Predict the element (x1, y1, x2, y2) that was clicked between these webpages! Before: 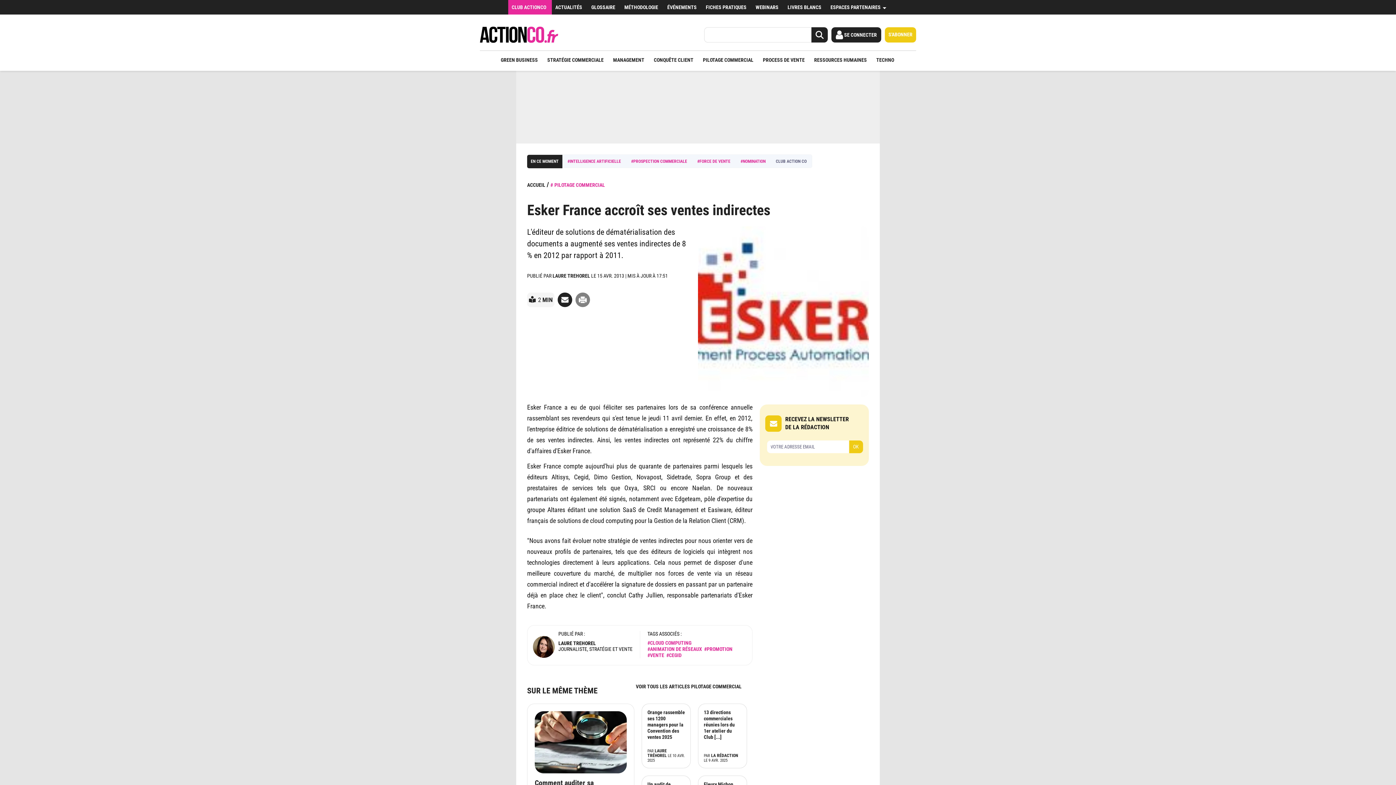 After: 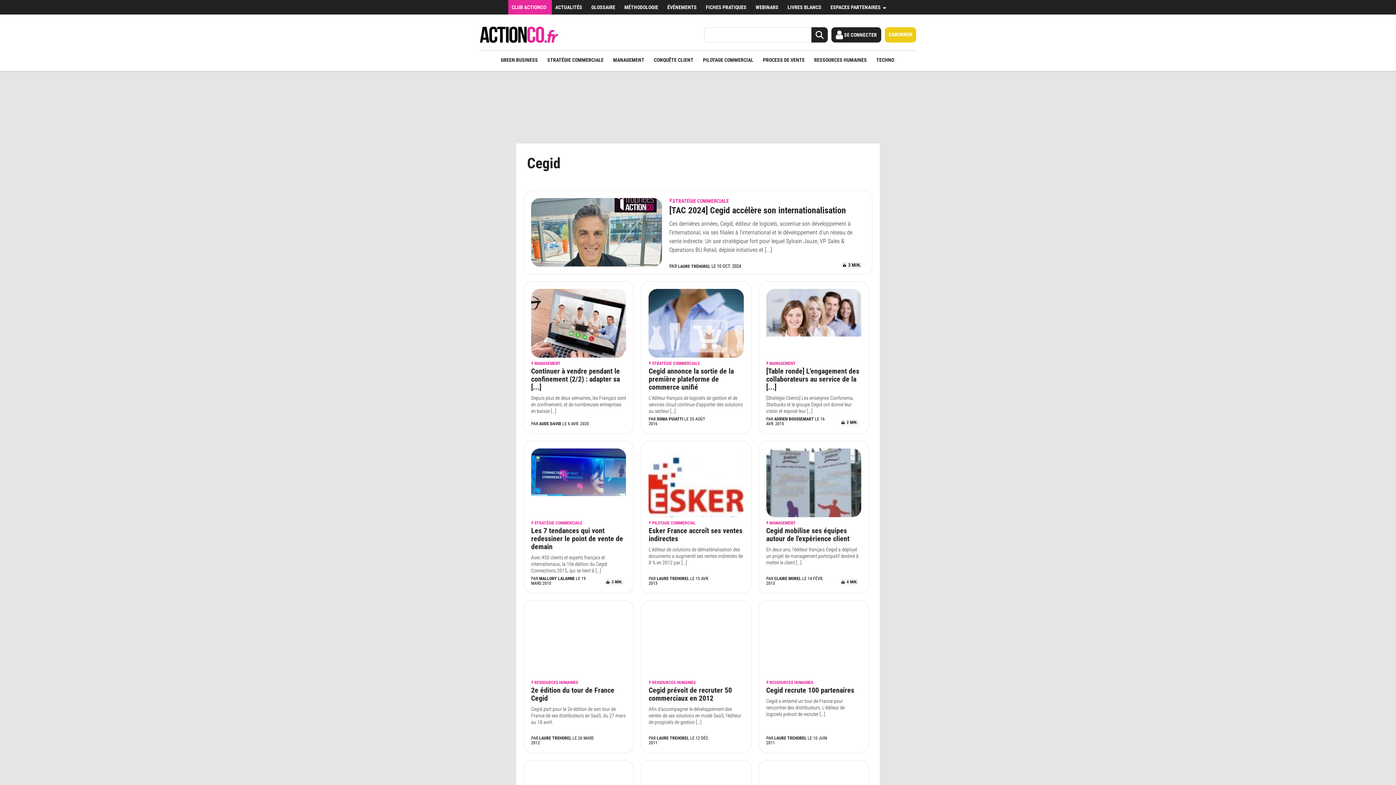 Action: bbox: (666, 652, 681, 658) label: #CEGID